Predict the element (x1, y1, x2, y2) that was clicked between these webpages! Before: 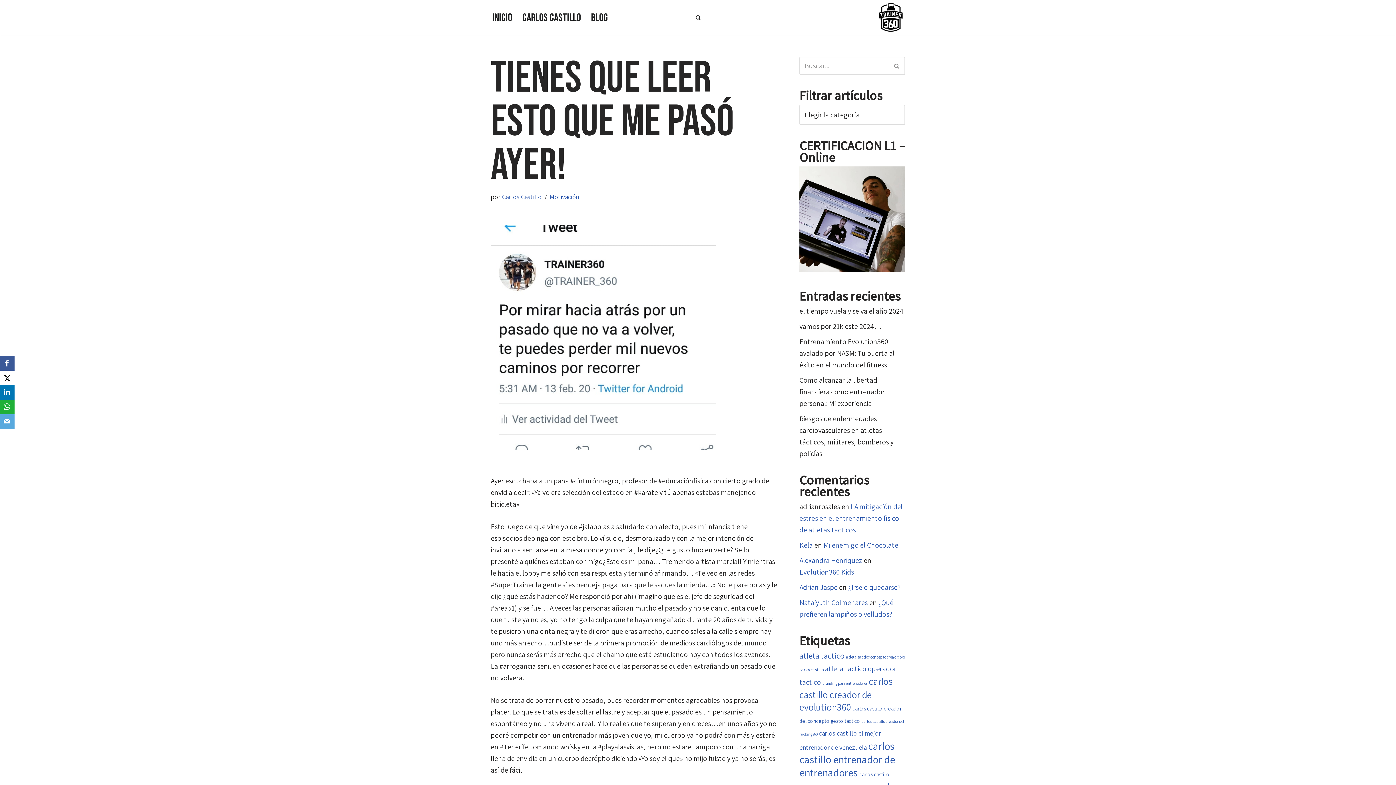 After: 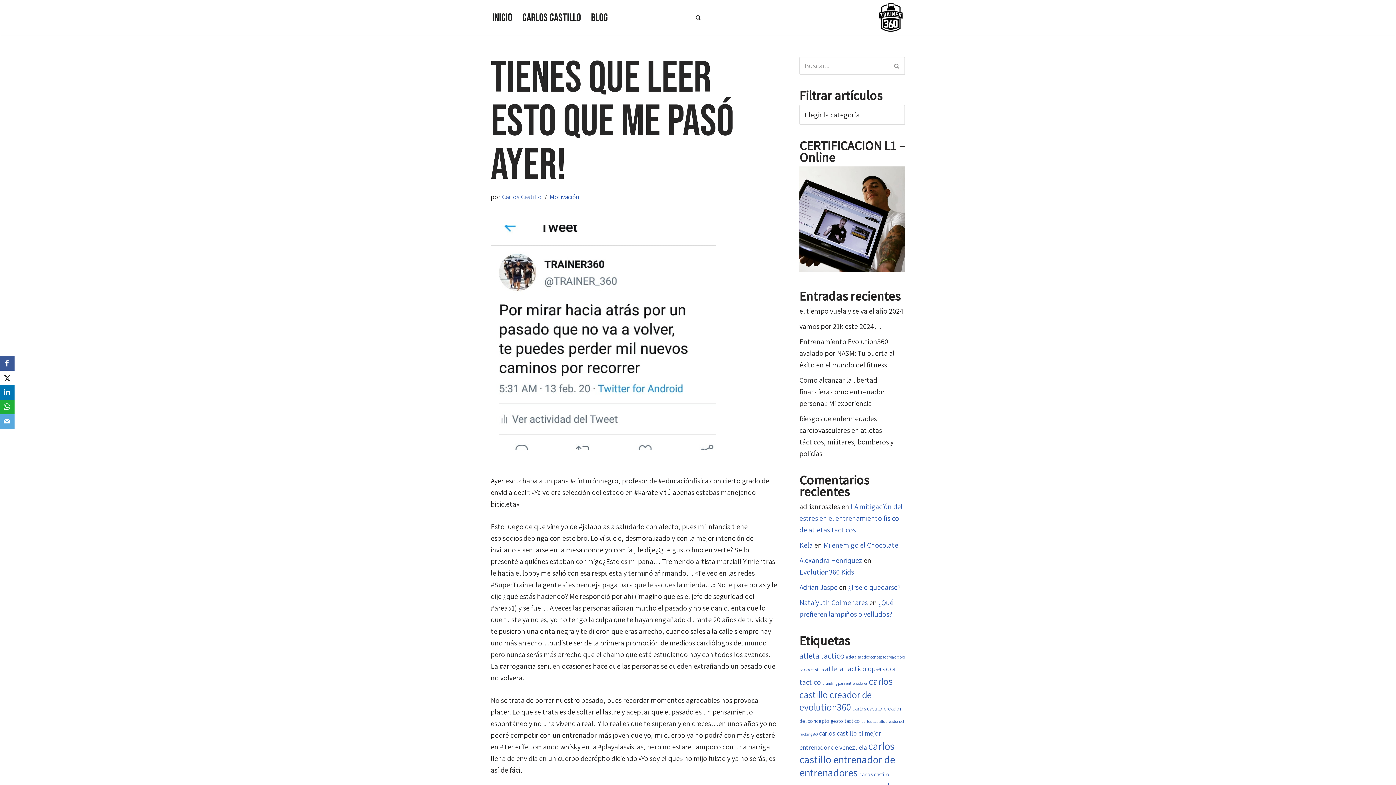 Action: bbox: (0, 370, 14, 385) label: X